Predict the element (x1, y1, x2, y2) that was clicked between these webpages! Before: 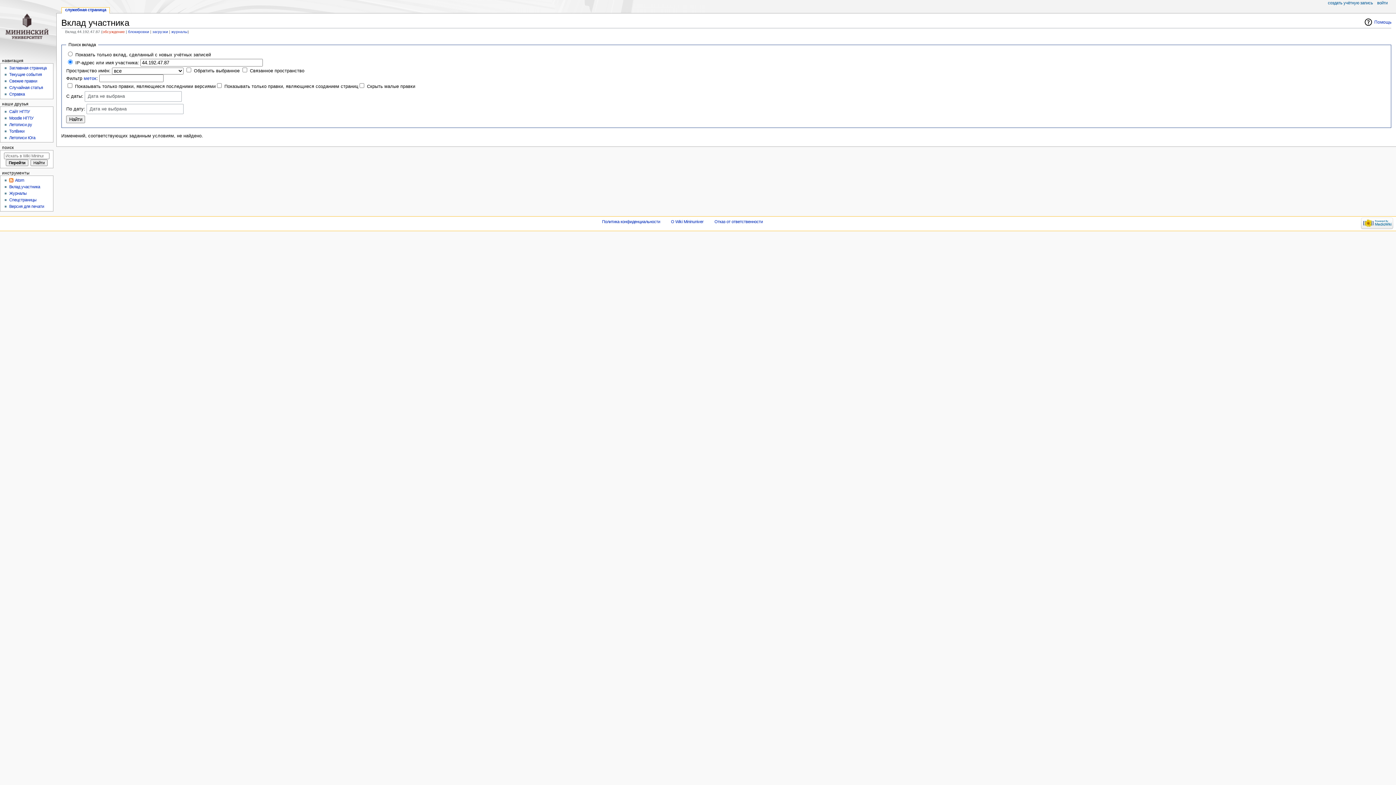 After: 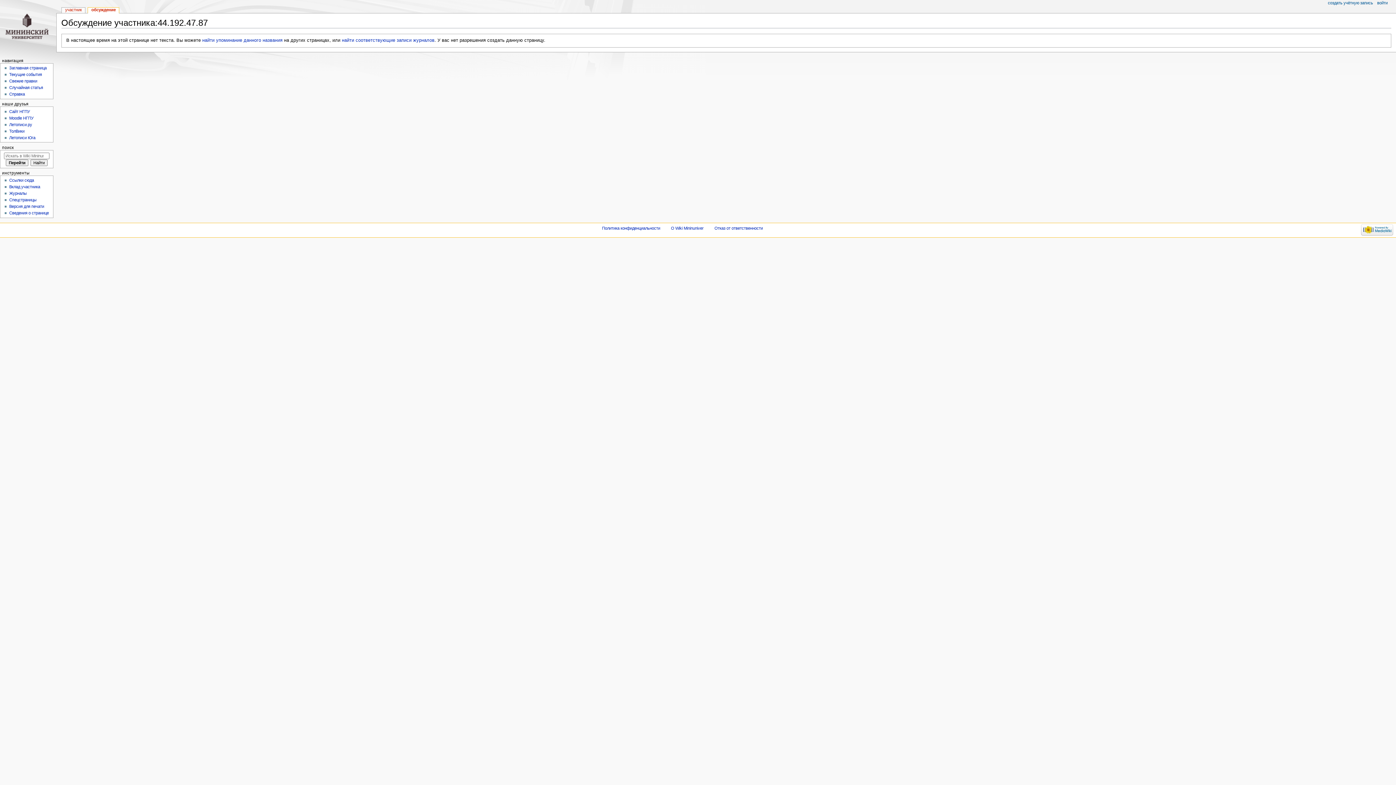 Action: label: обсуждение bbox: (102, 29, 124, 33)